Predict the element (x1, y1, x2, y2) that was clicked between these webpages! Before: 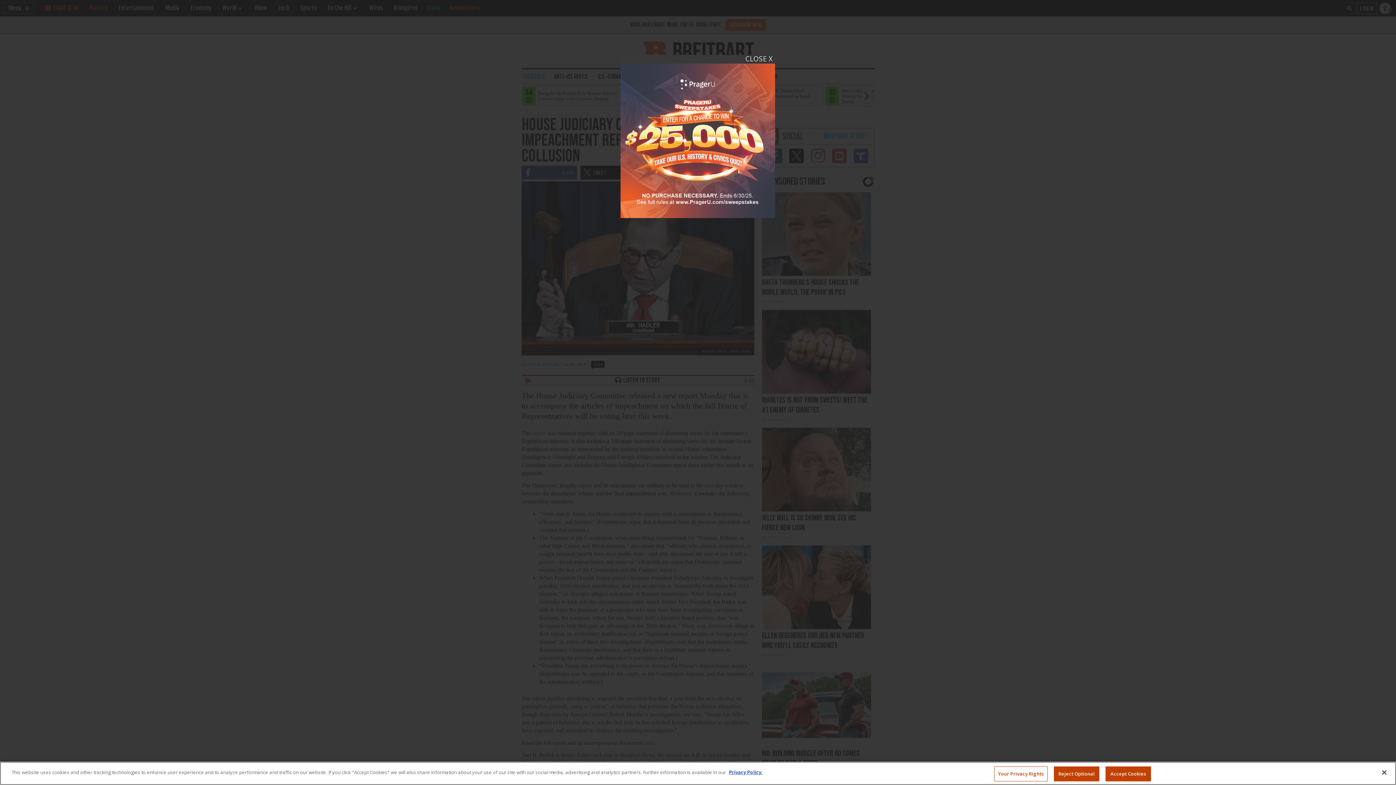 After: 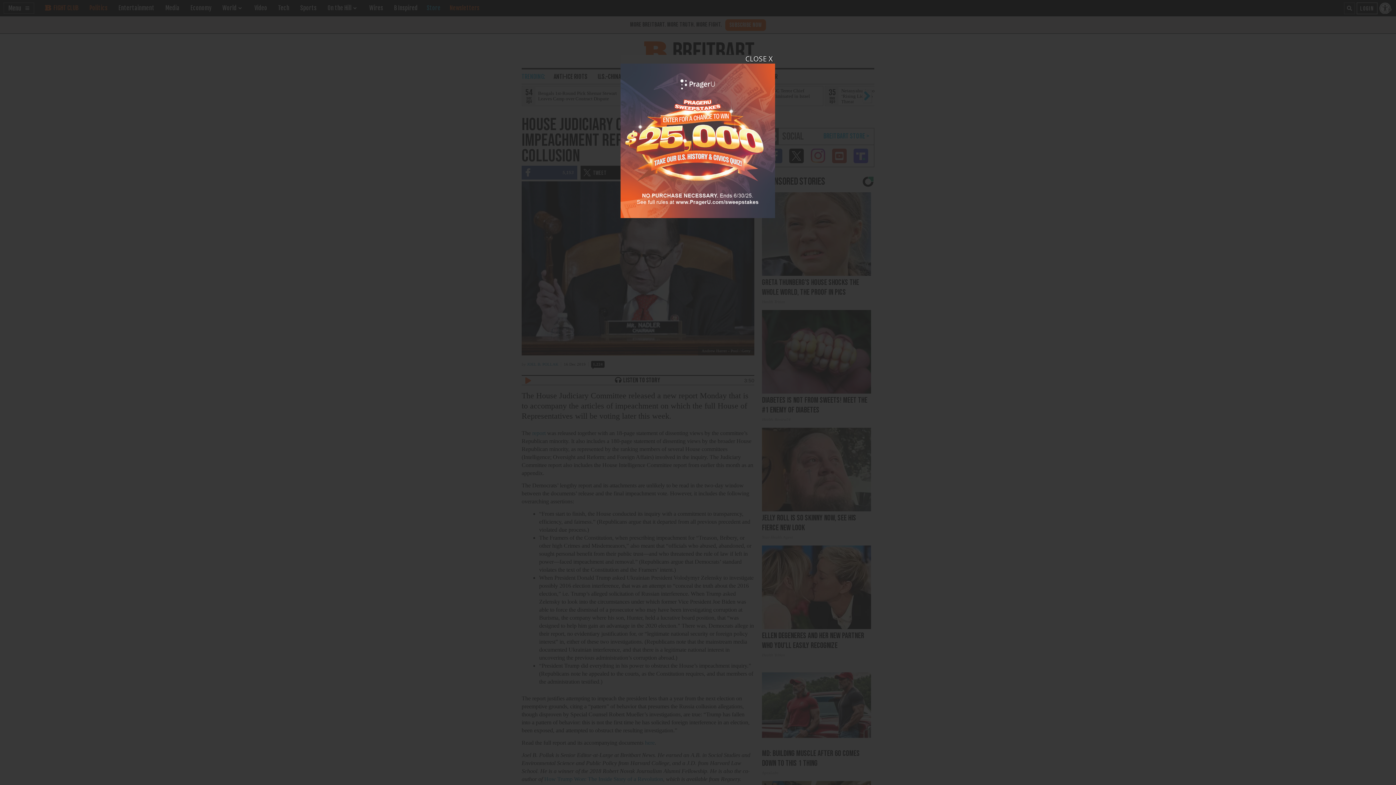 Action: bbox: (1105, 766, 1151, 781) label: Accept Cookies